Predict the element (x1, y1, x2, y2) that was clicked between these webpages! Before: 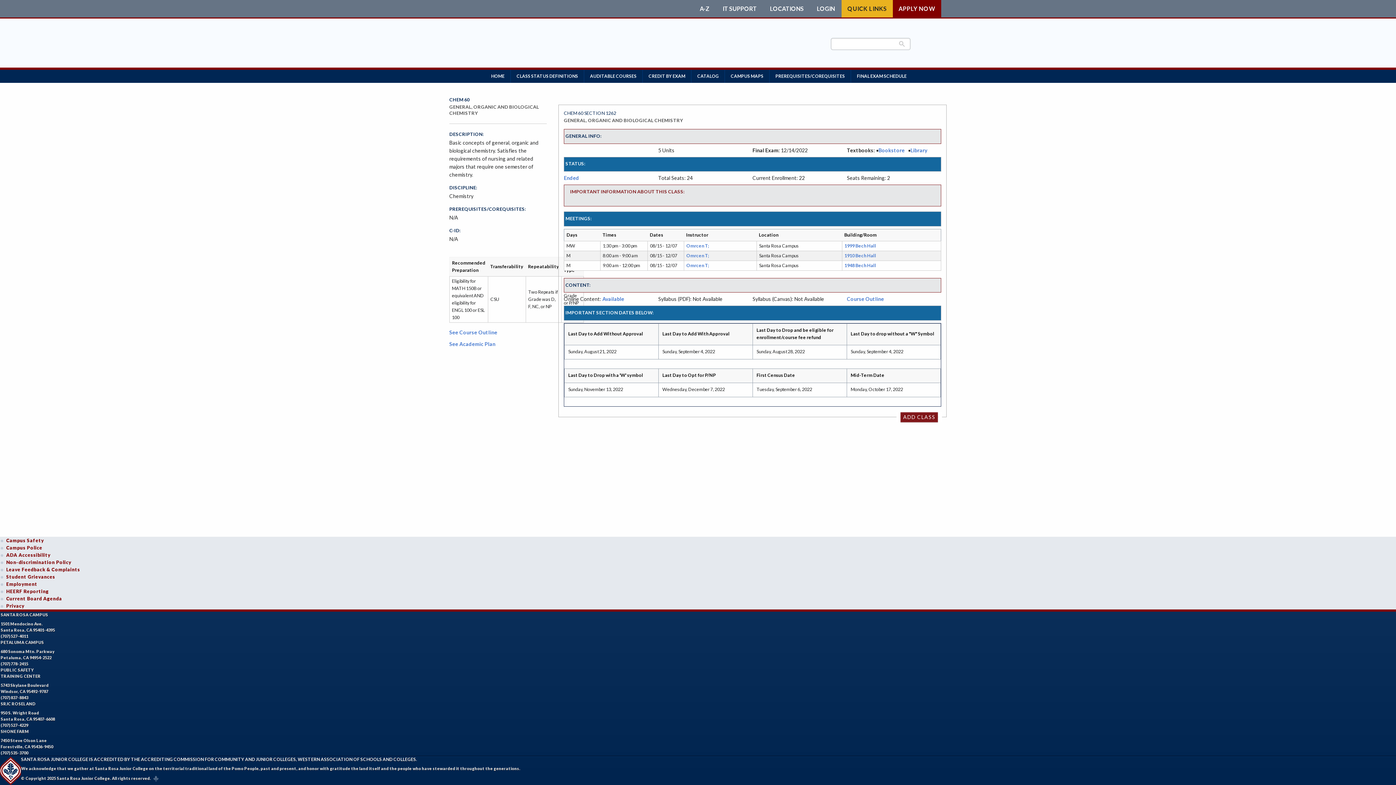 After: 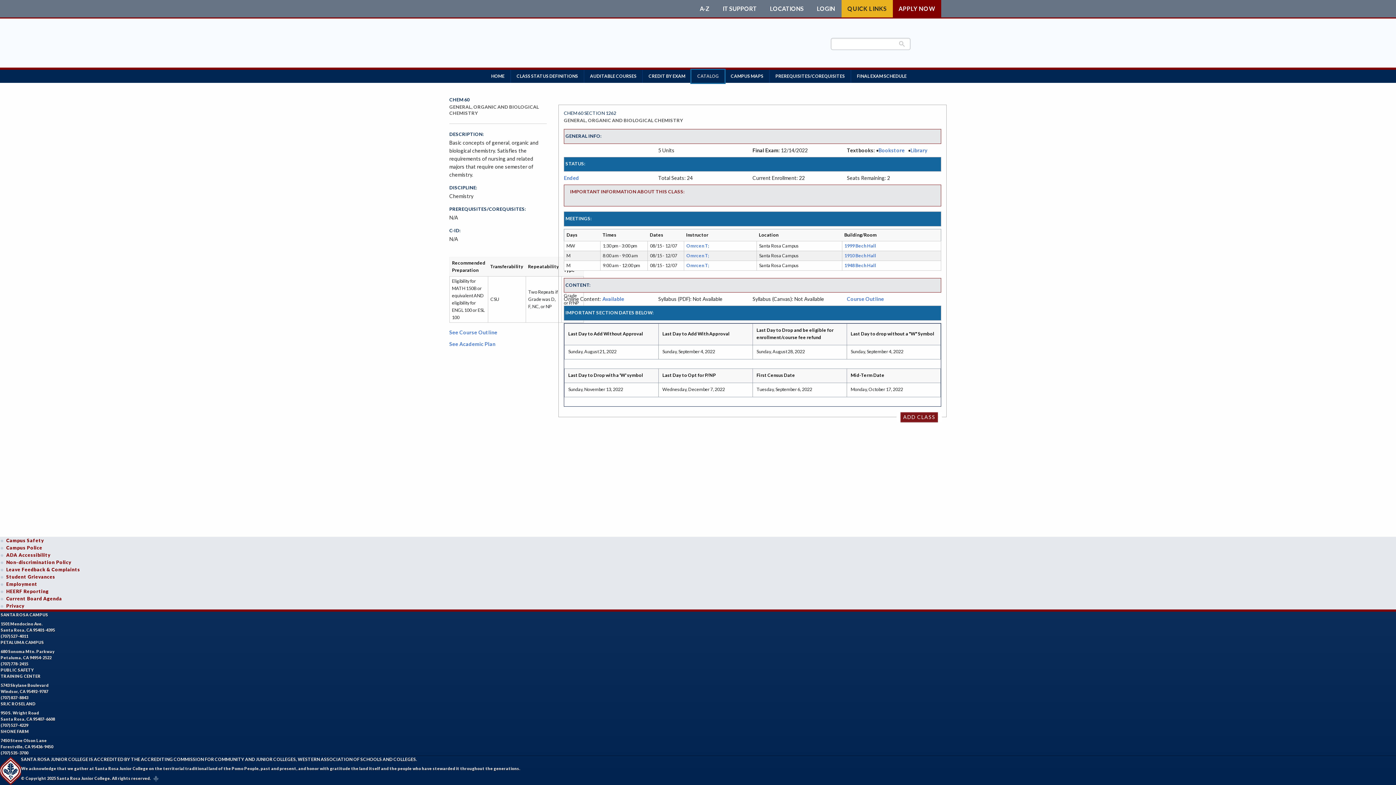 Action: label: CATALOG bbox: (691, 69, 724, 82)